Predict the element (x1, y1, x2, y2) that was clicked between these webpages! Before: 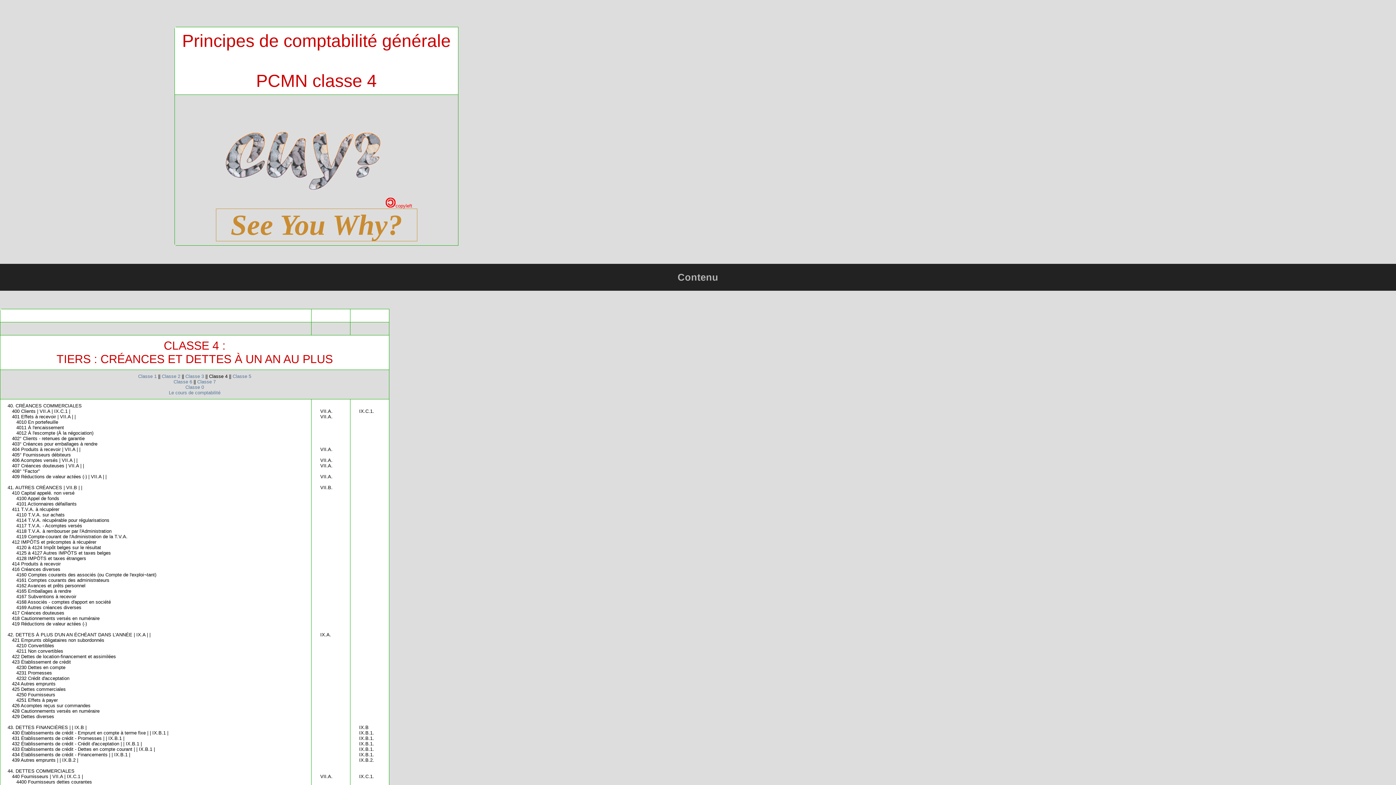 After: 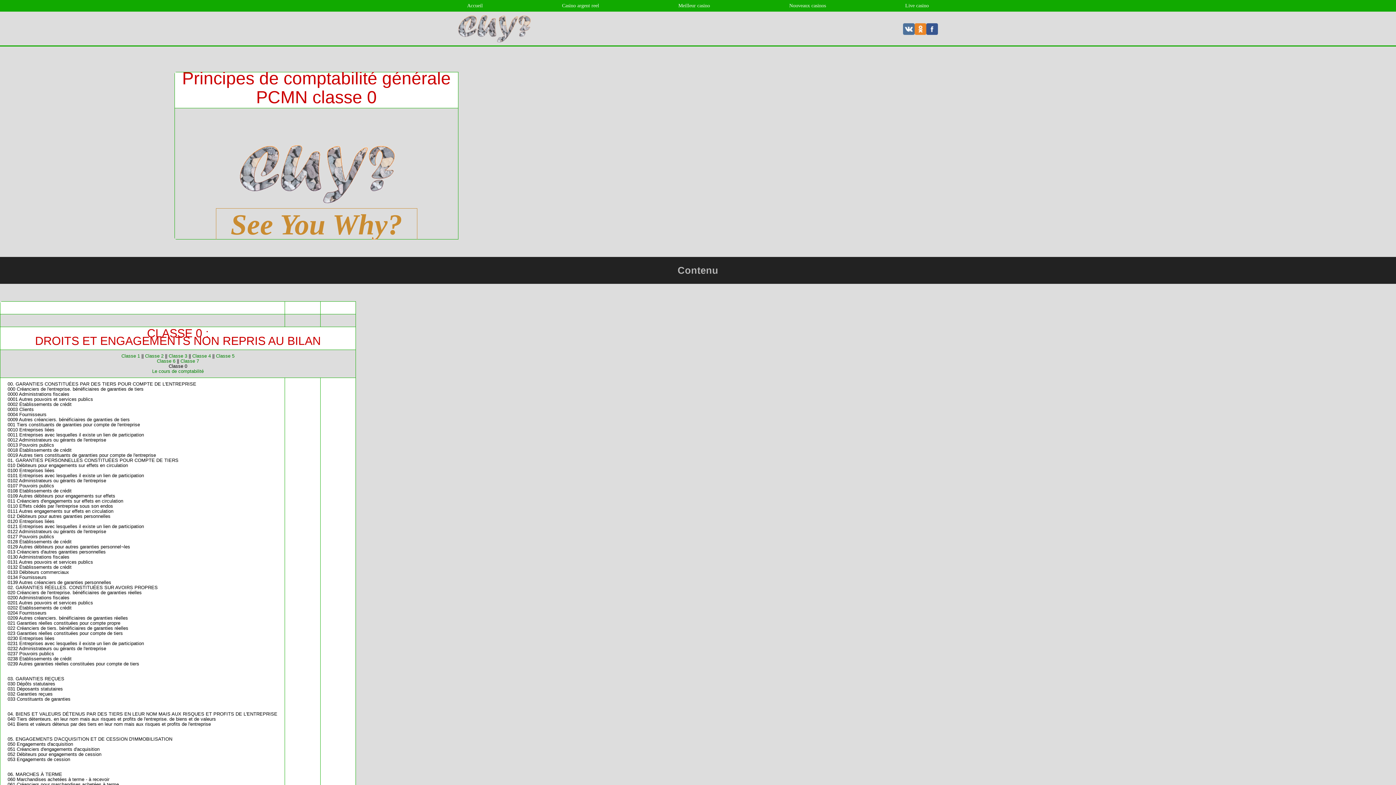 Action: label: Classe 0 bbox: (185, 384, 204, 390)